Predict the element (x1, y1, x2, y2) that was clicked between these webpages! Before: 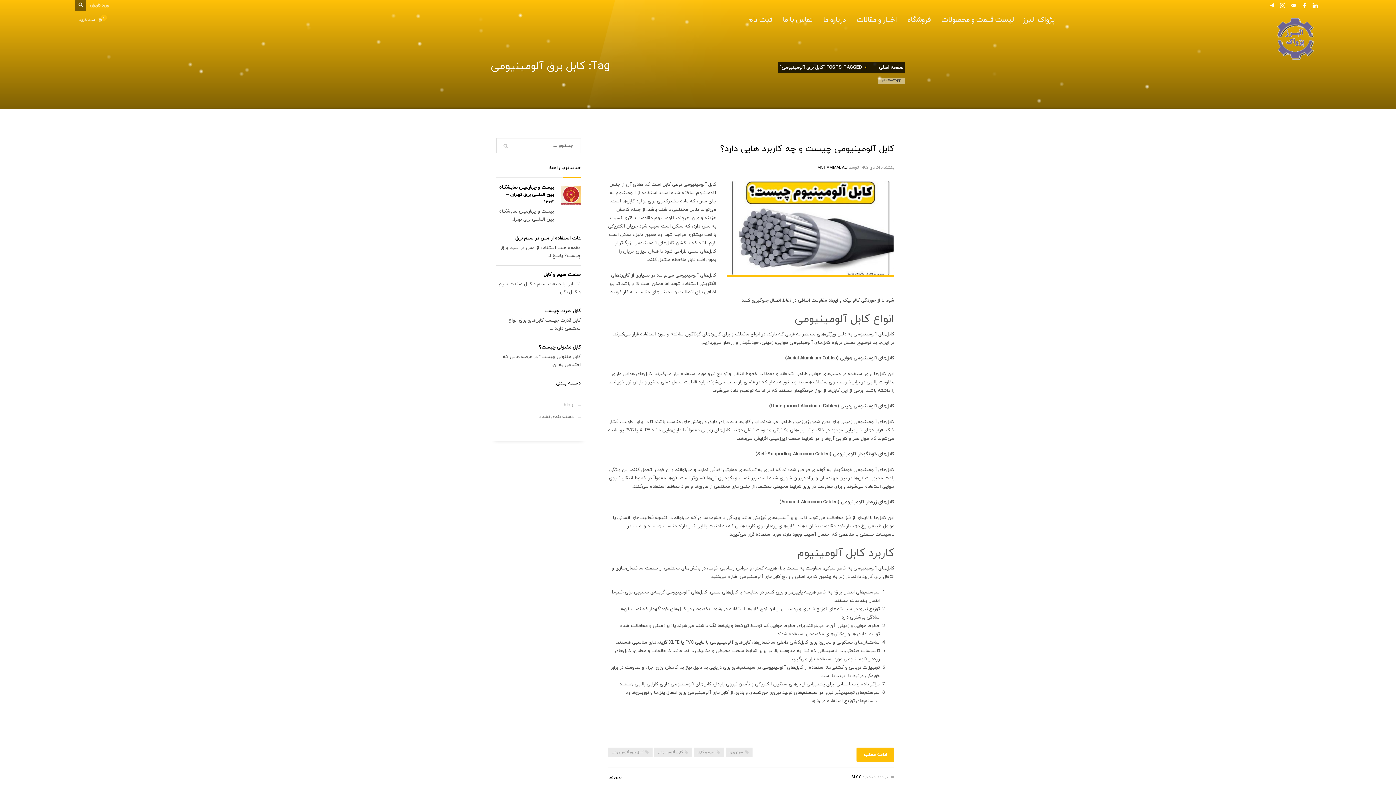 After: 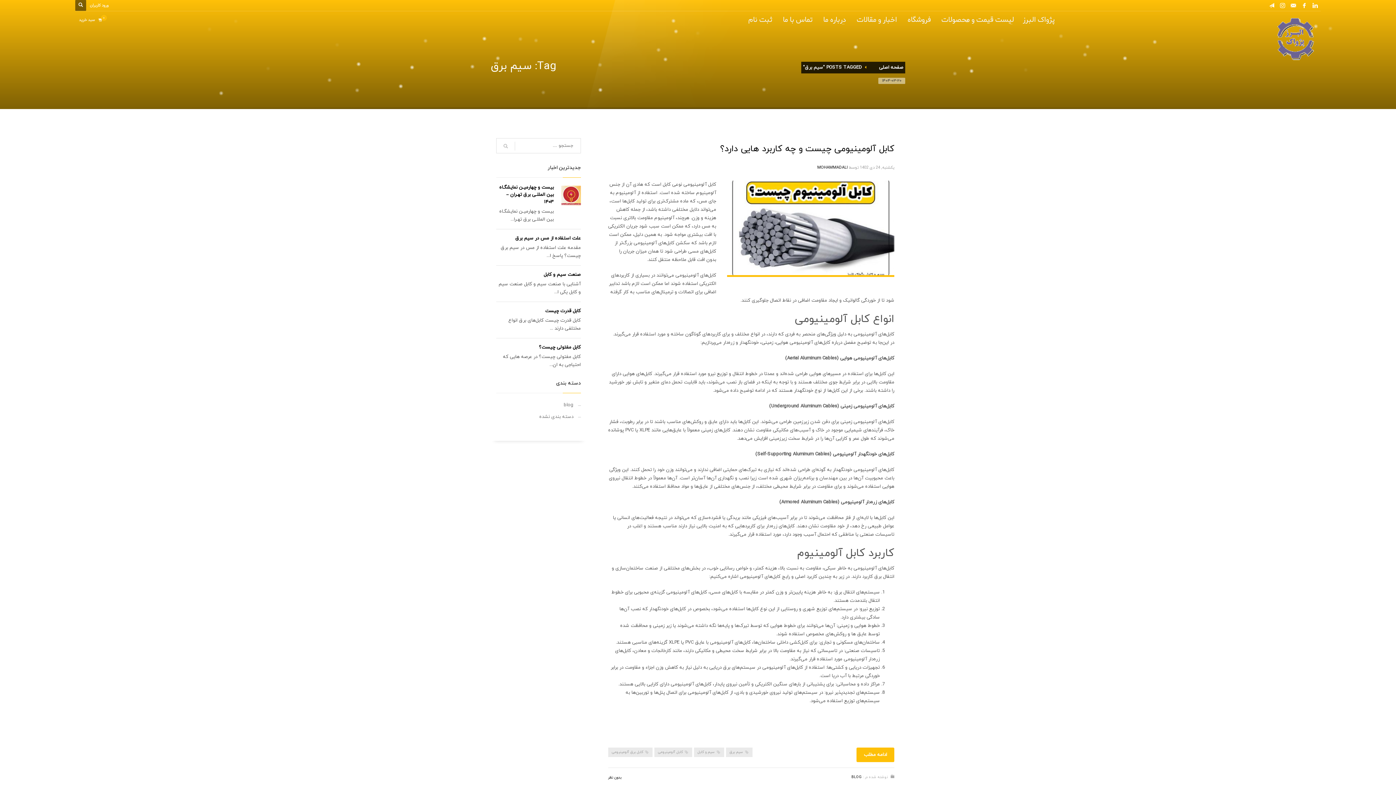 Action: bbox: (726, 748, 752, 757) label: سیم برق